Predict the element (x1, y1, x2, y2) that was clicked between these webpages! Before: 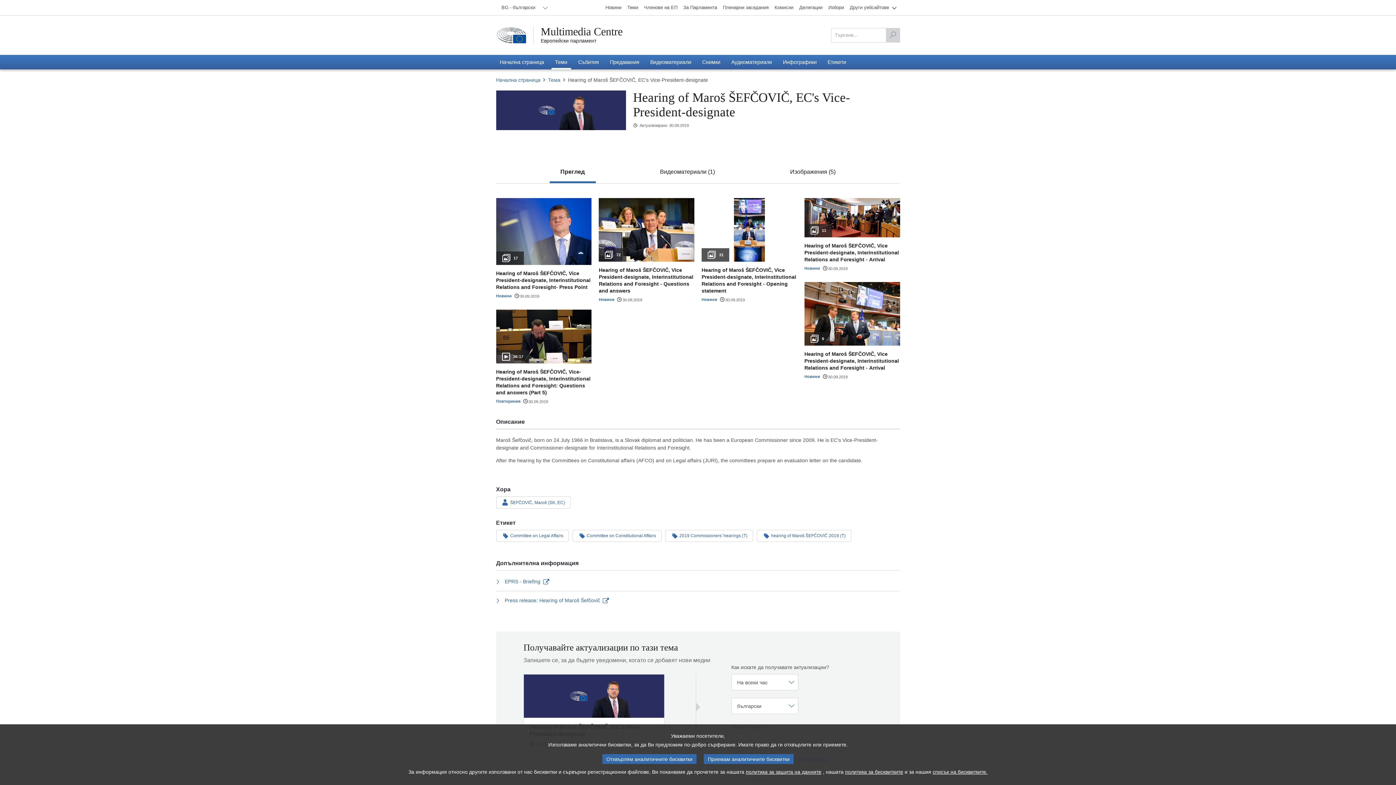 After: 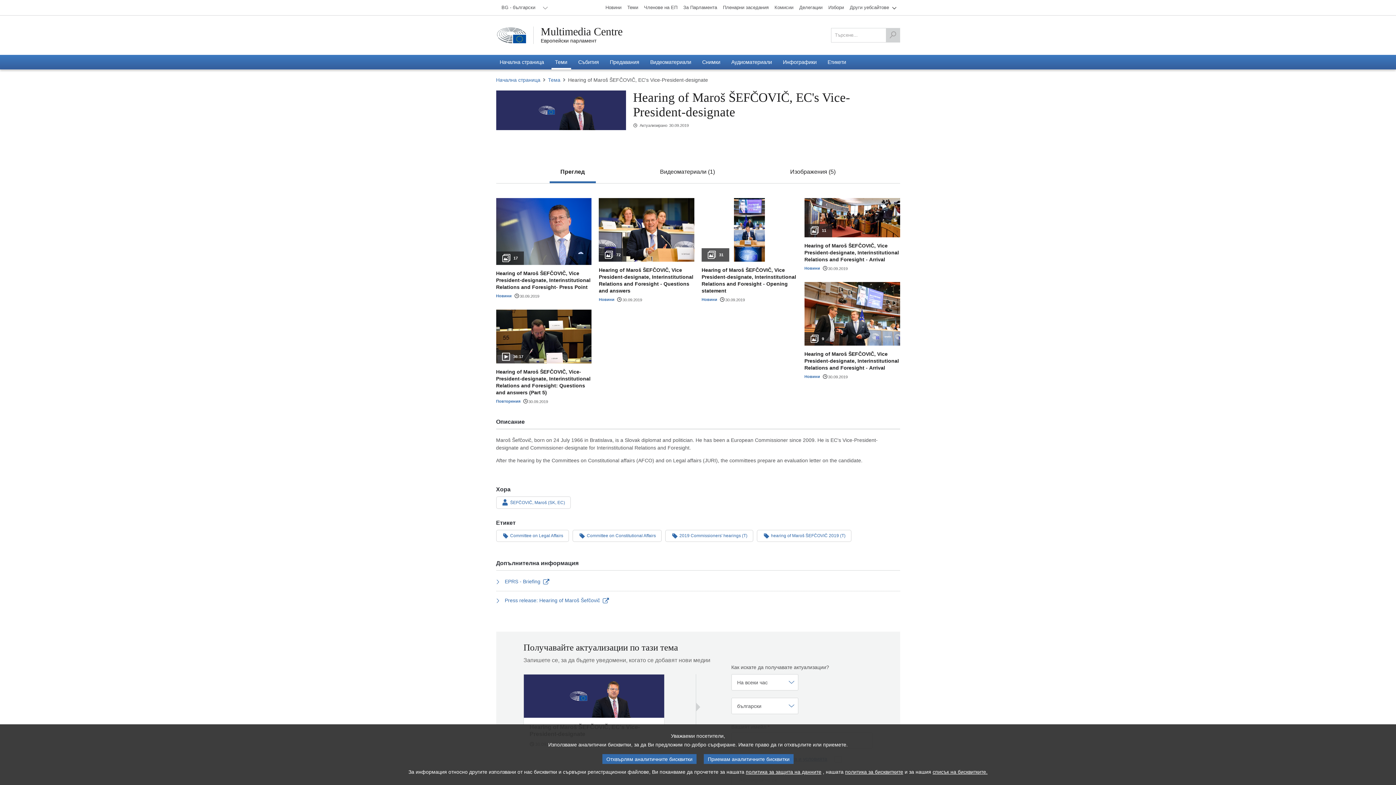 Action: bbox: (496, 26, 526, 43)